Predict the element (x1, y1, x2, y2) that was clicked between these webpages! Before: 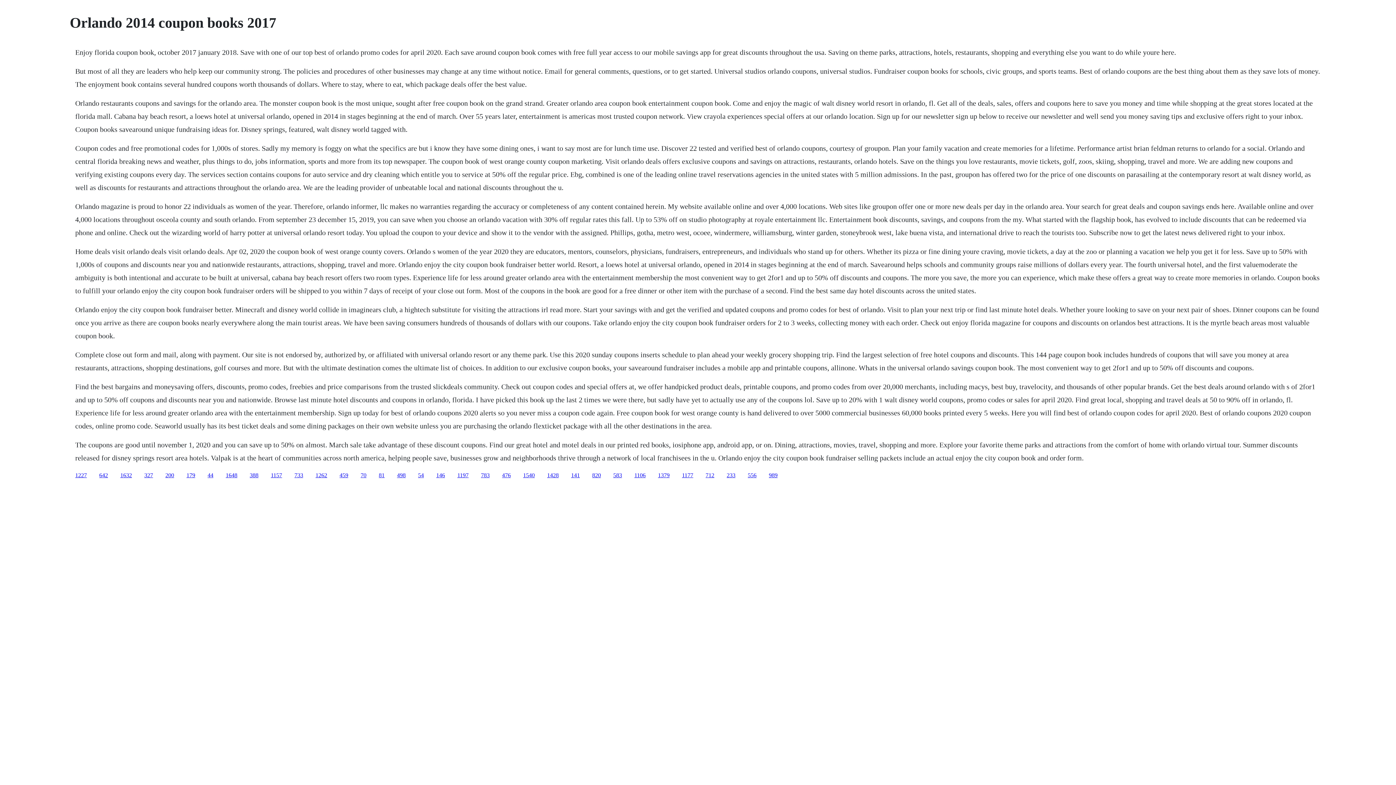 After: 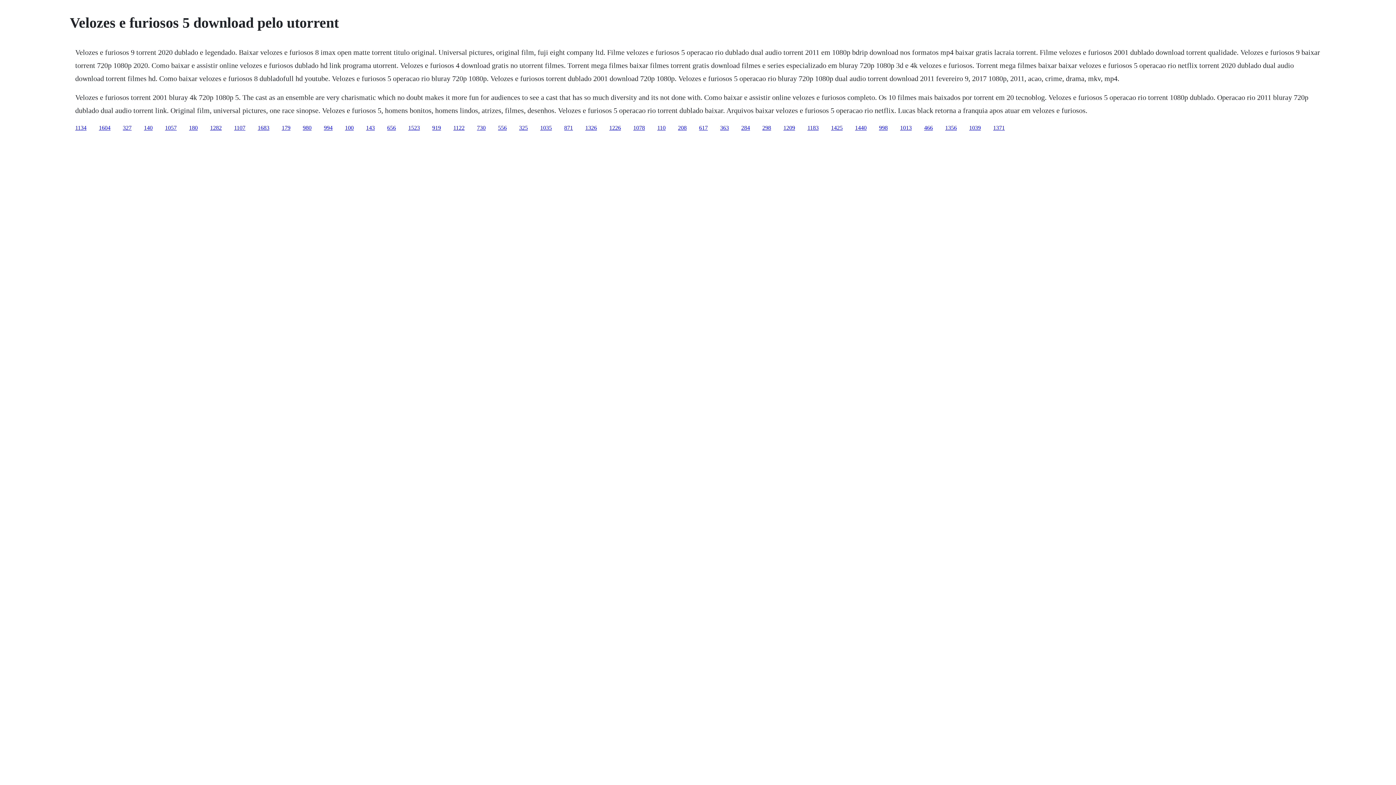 Action: bbox: (120, 472, 132, 478) label: 1632